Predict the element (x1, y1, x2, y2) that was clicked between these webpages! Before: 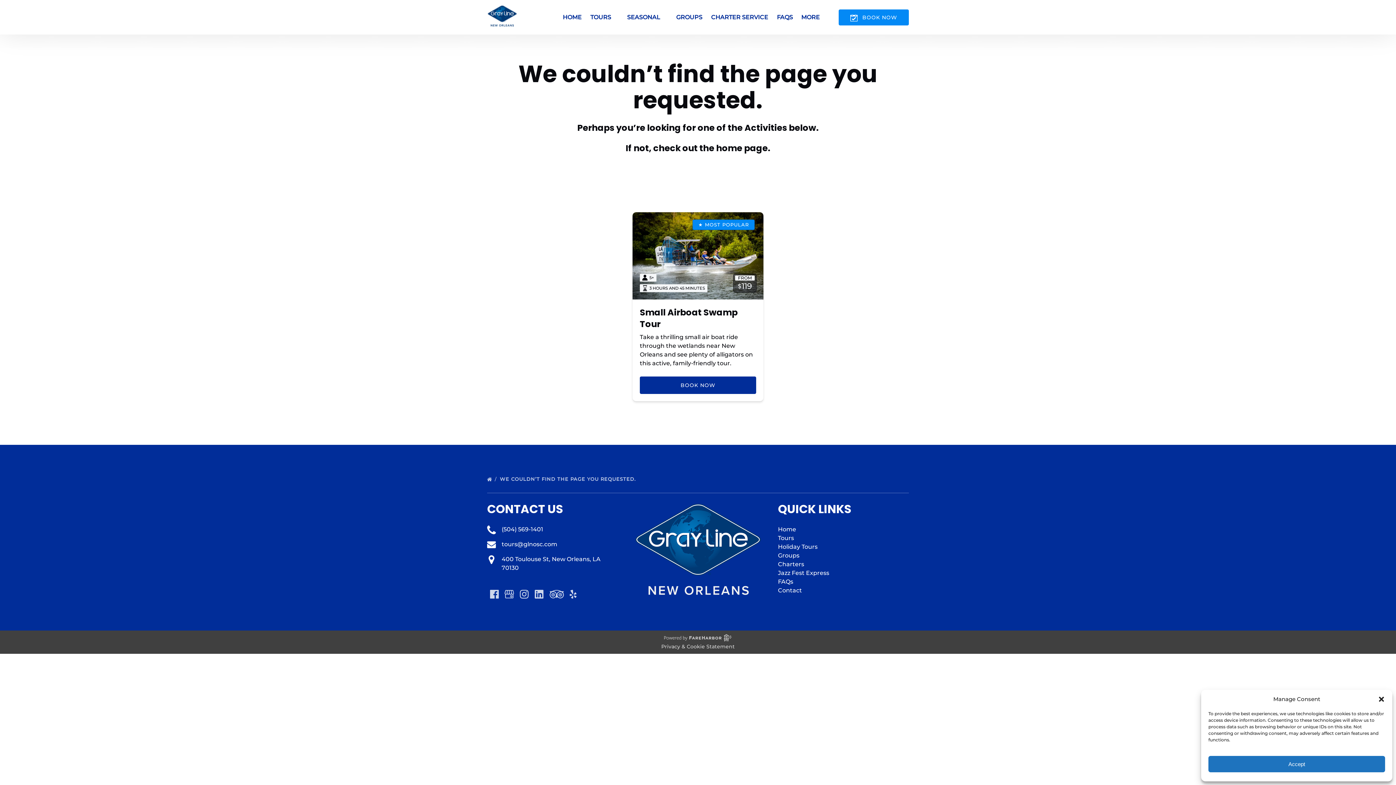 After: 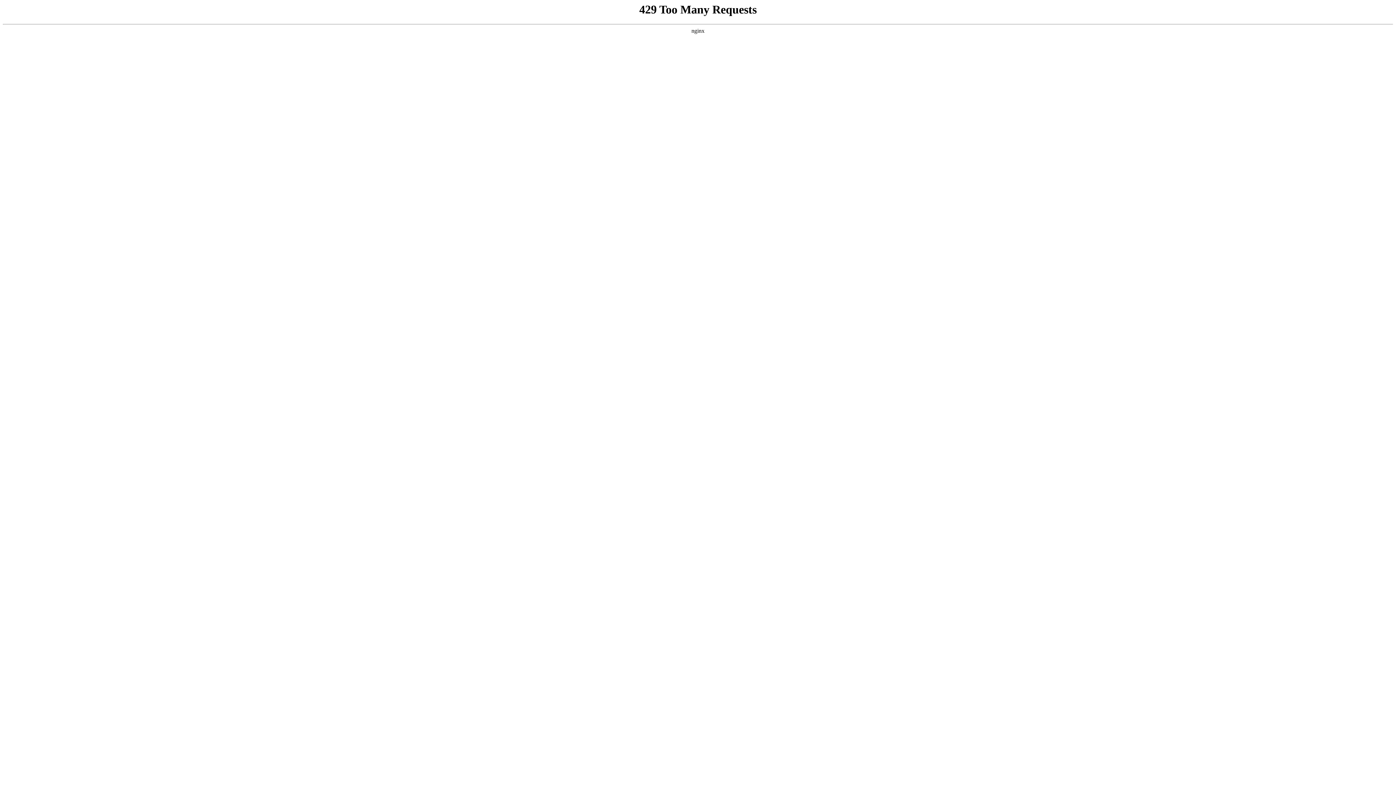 Action: bbox: (487, 5, 517, 26)